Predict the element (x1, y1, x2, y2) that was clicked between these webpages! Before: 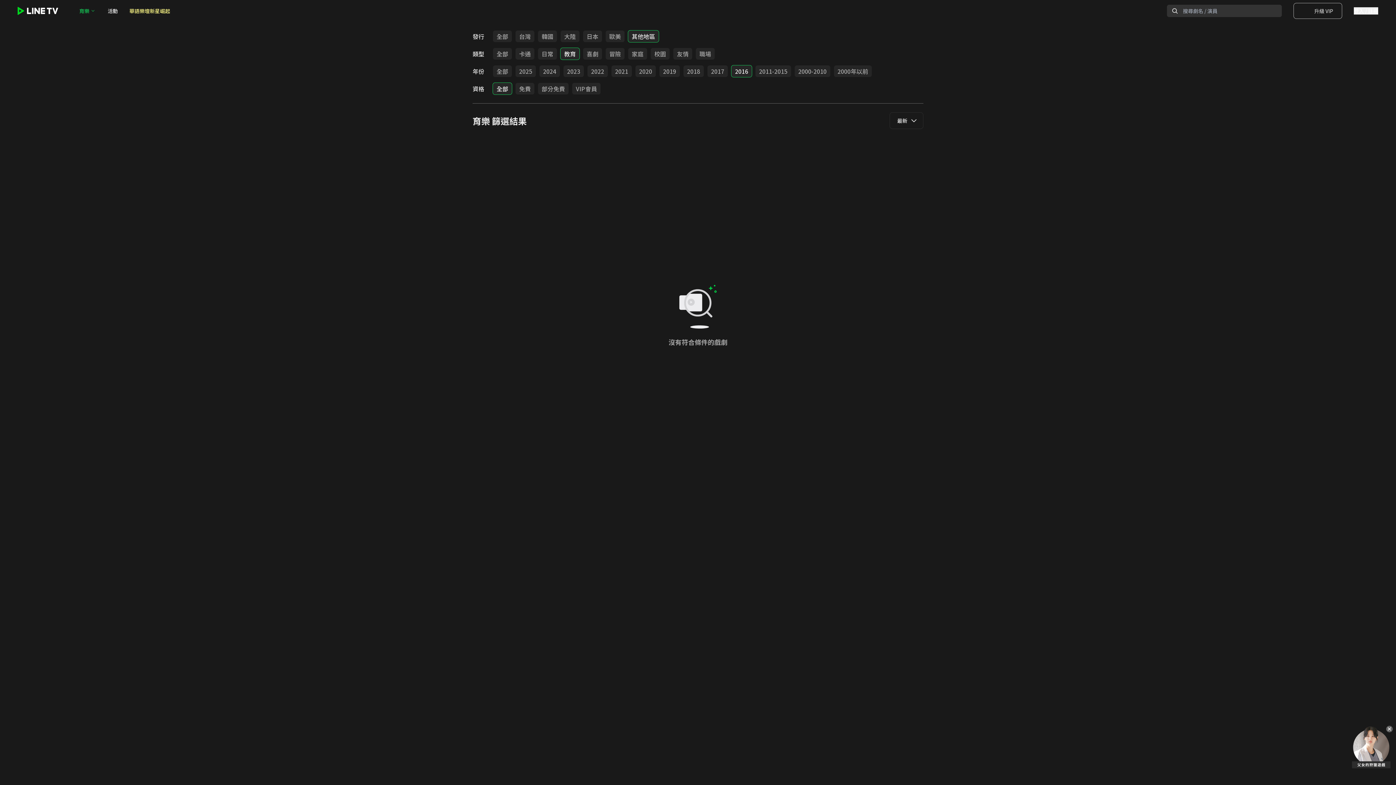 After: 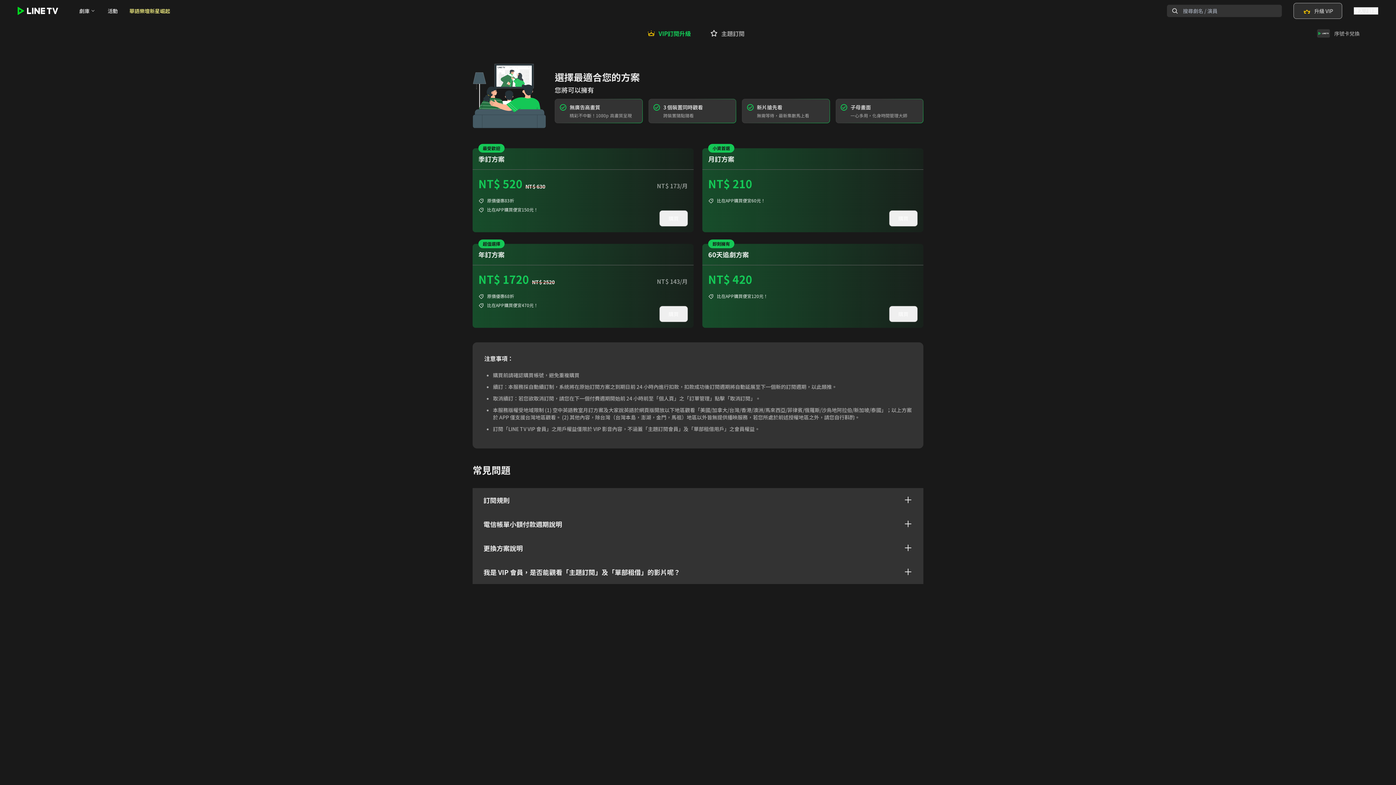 Action: bbox: (1293, 2, 1342, 18) label: 升級 VIP